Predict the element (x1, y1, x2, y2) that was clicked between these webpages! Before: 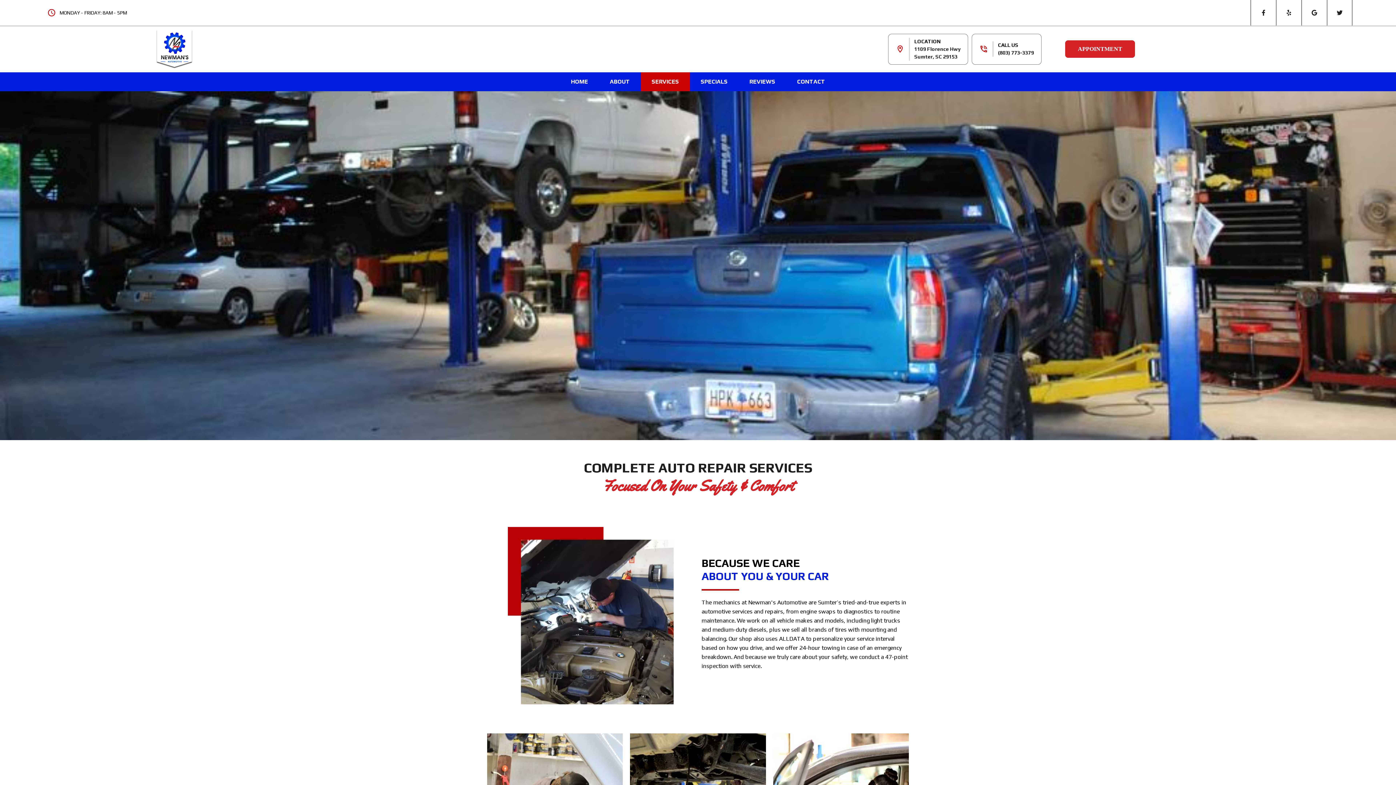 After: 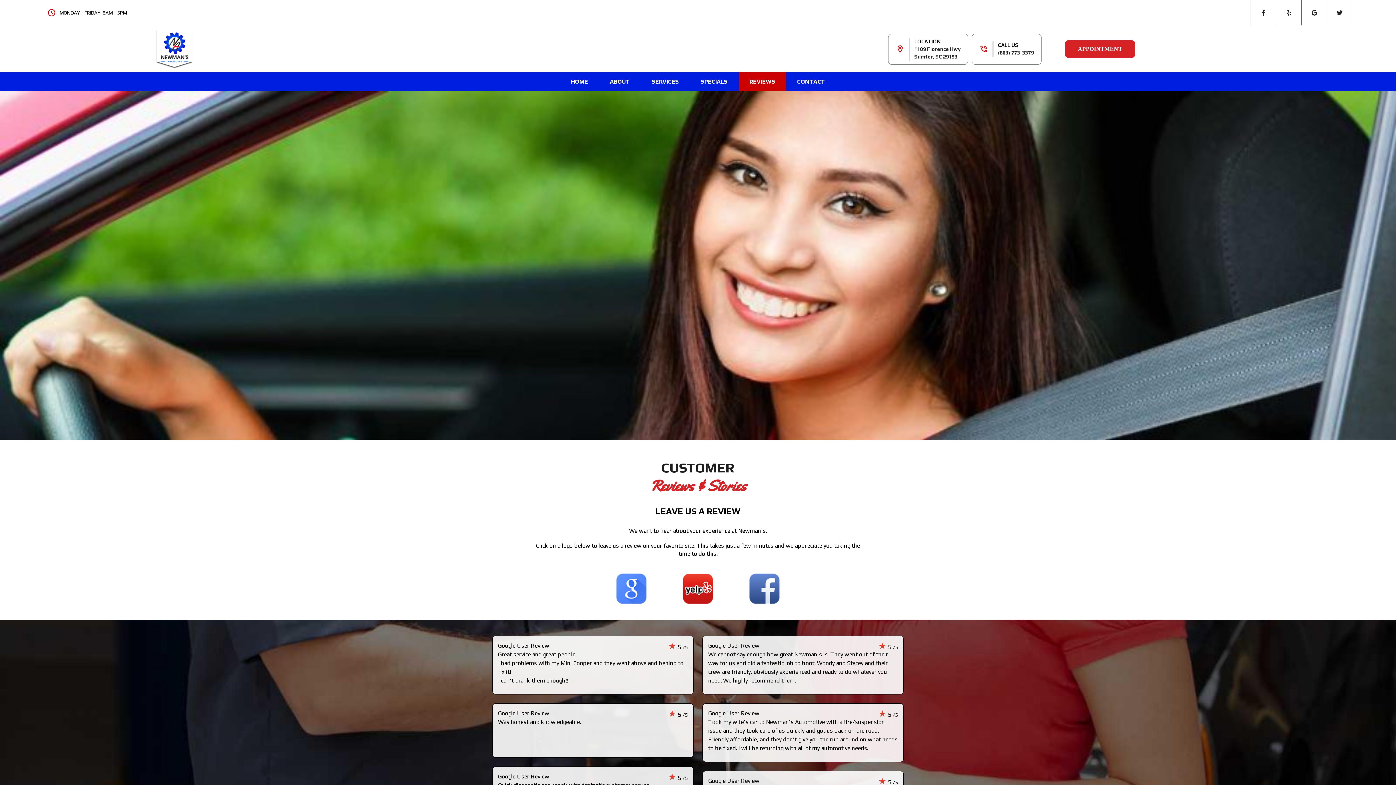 Action: label: REVIEWS bbox: (738, 72, 786, 91)